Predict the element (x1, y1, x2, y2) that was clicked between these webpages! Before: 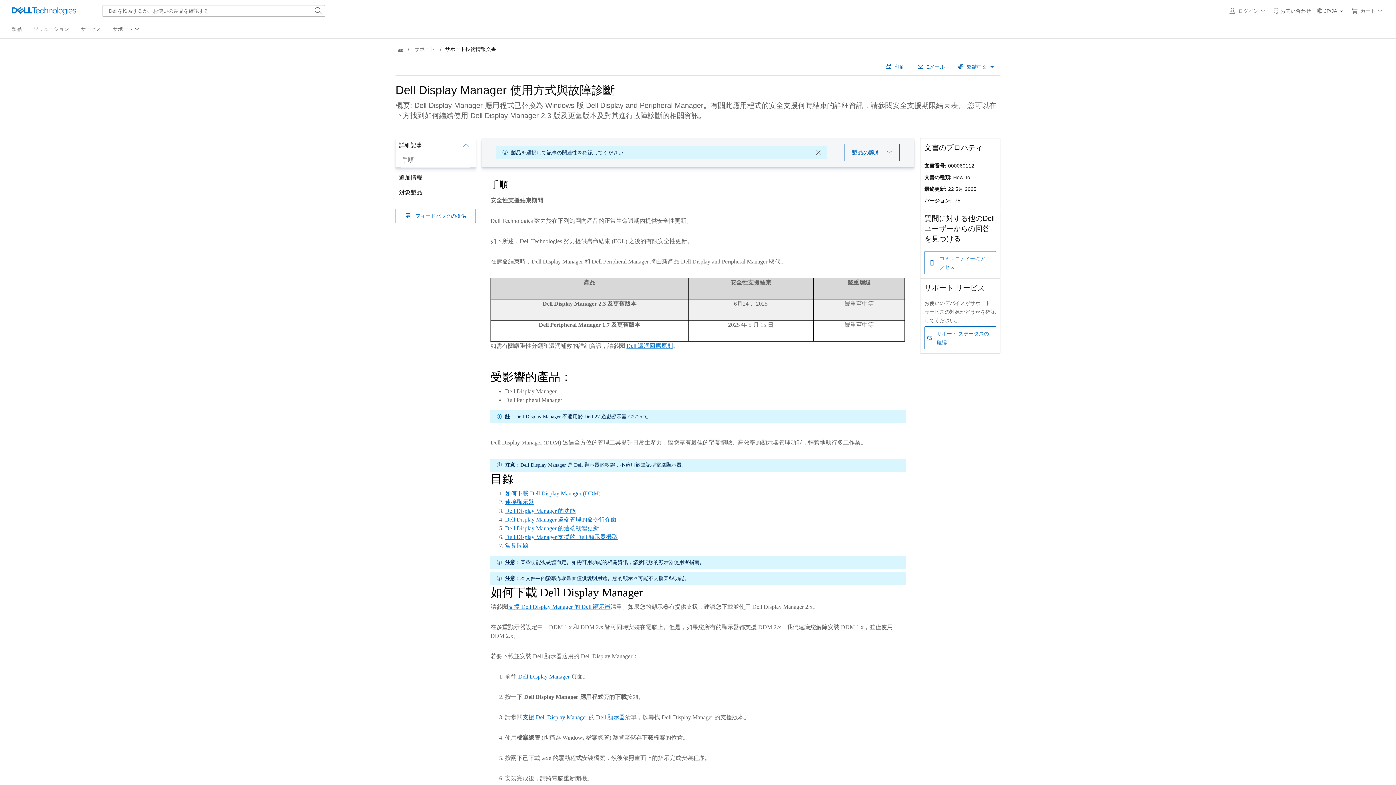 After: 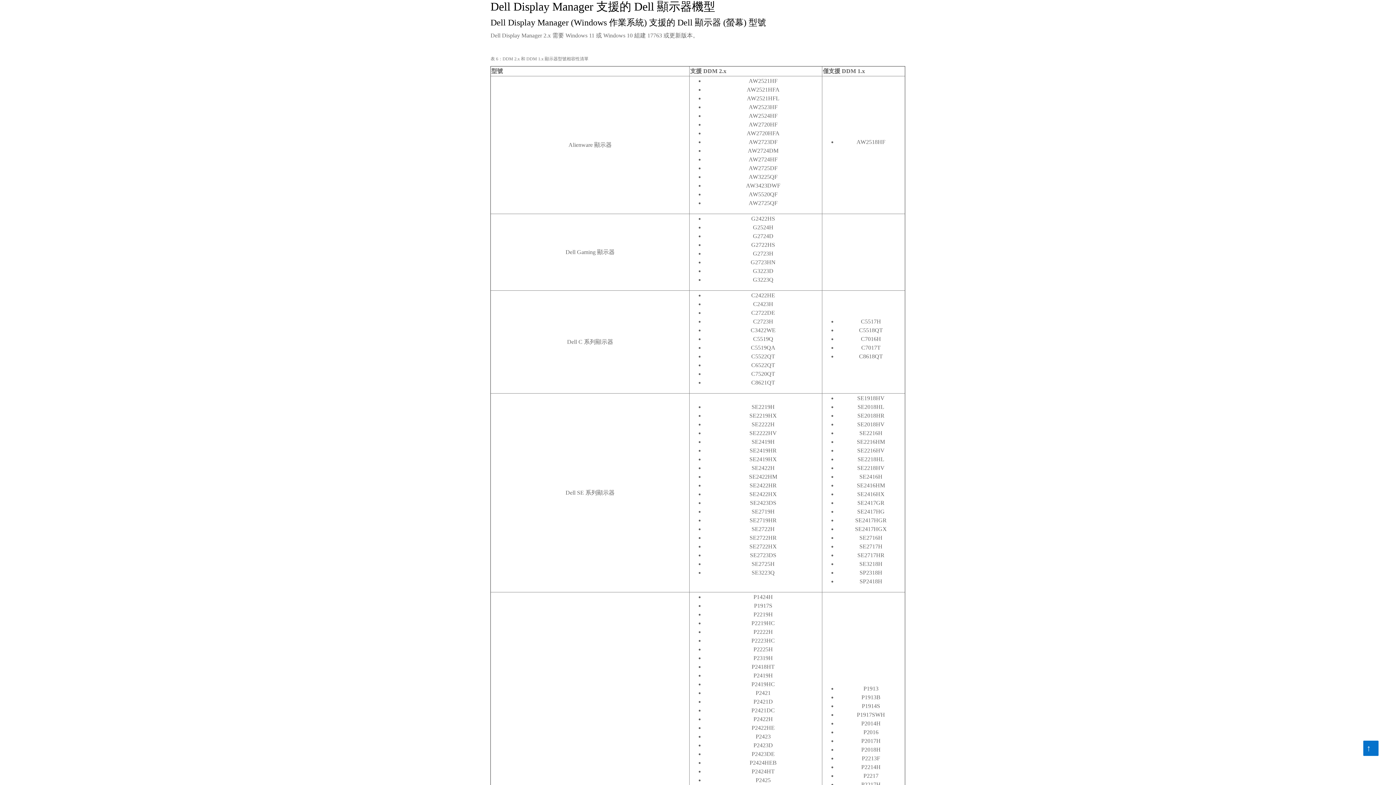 Action: label: 支援 Dell Display Manager 的 Dell 顯示器 bbox: (508, 603, 610, 610)